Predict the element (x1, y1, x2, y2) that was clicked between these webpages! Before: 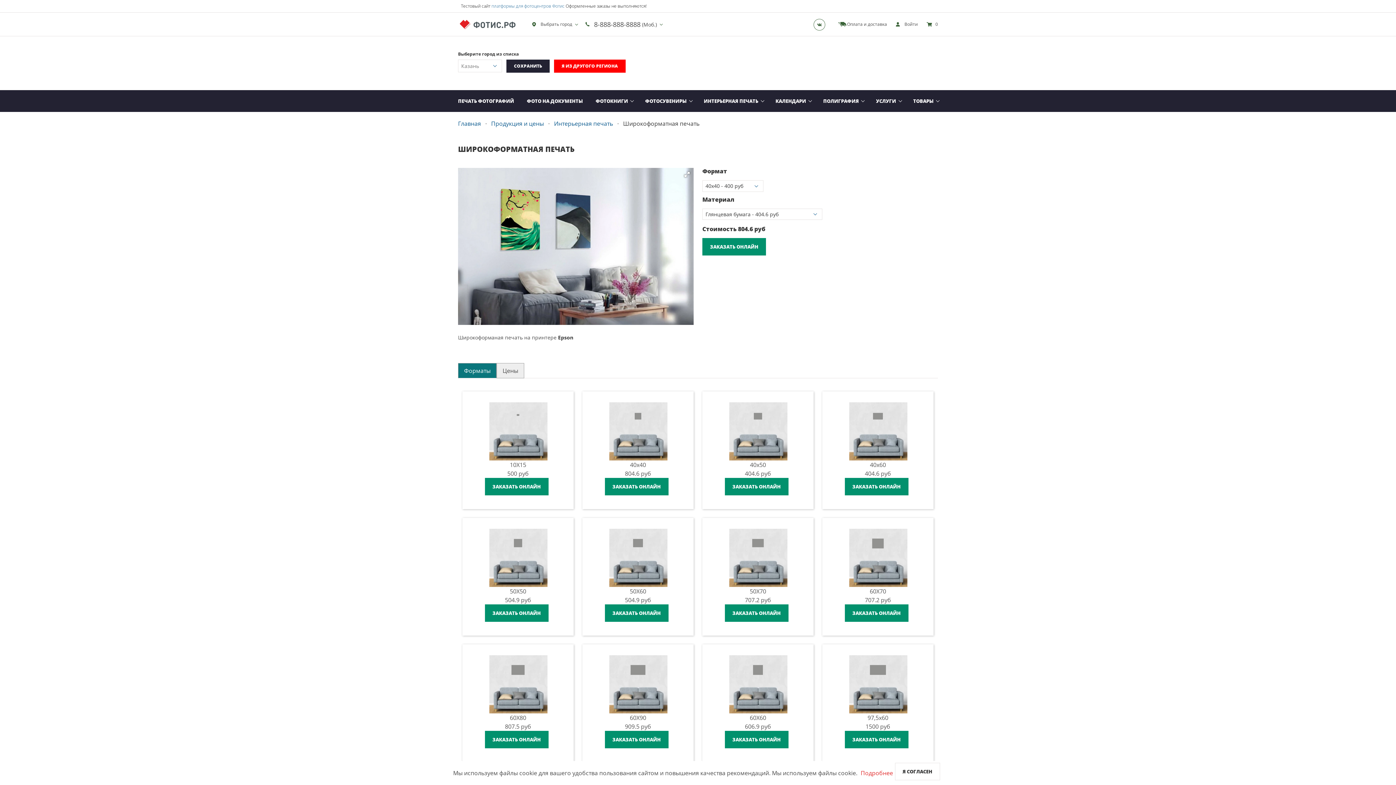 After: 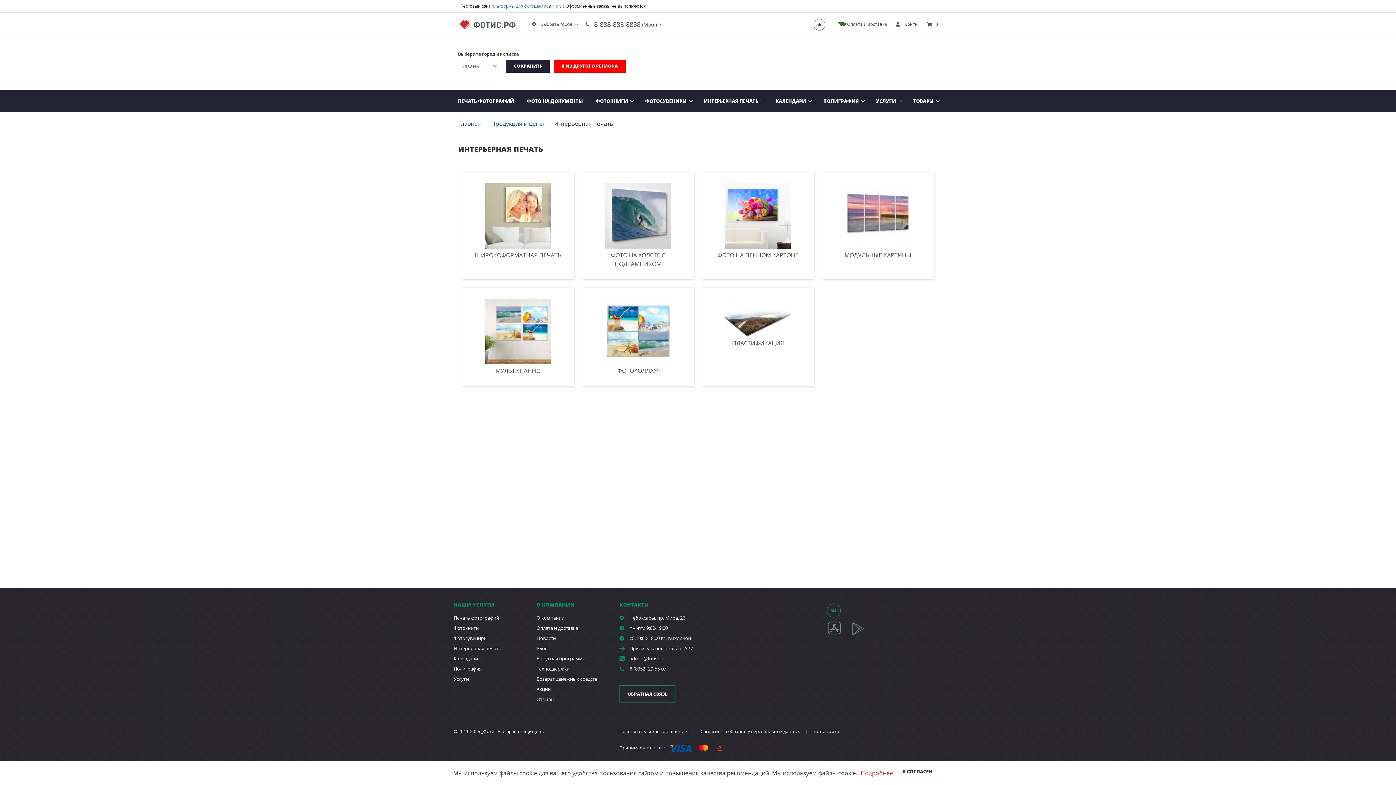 Action: label: ИНТЕРЬЕРНАЯ ПЕЧАТЬ bbox: (699, 90, 767, 112)